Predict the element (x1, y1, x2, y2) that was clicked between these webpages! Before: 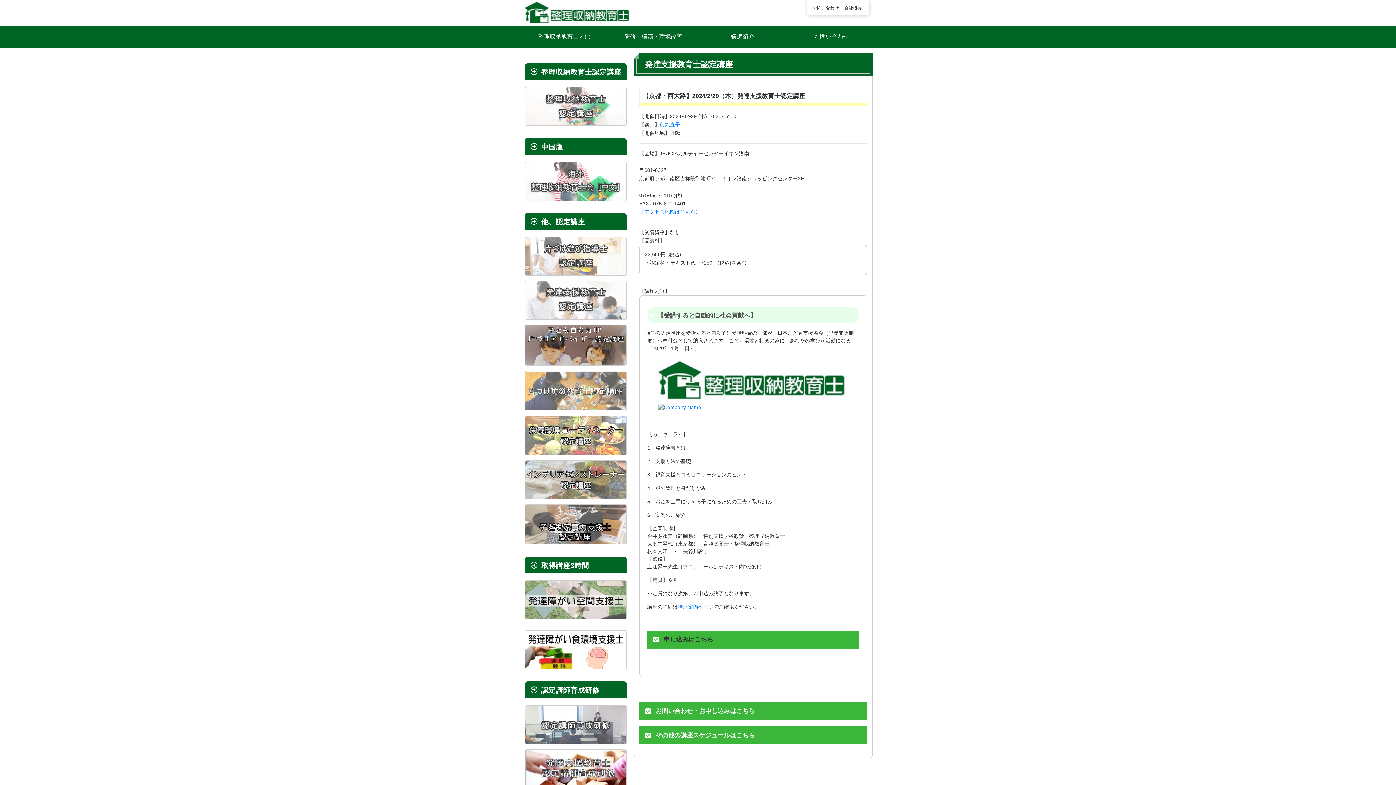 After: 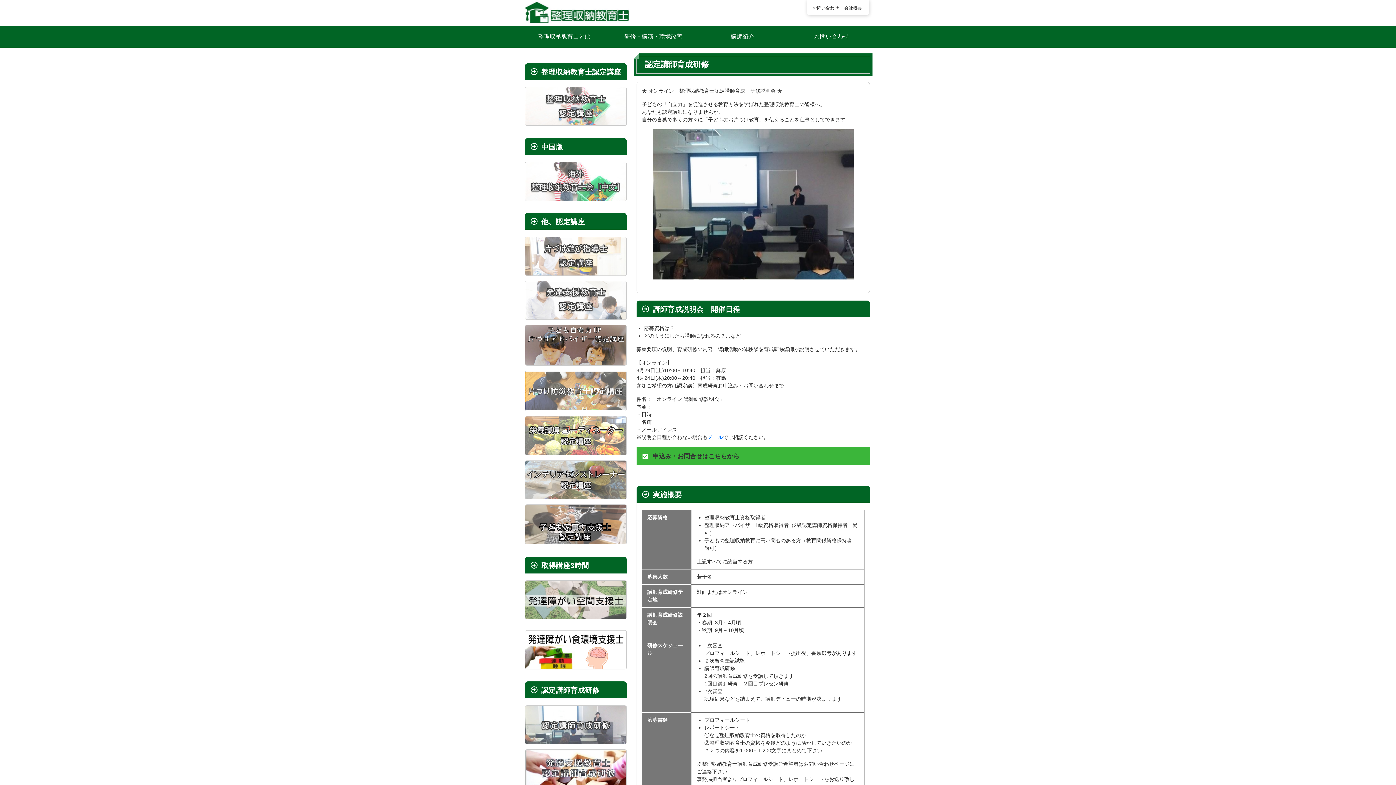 Action: bbox: (525, 724, 626, 730)